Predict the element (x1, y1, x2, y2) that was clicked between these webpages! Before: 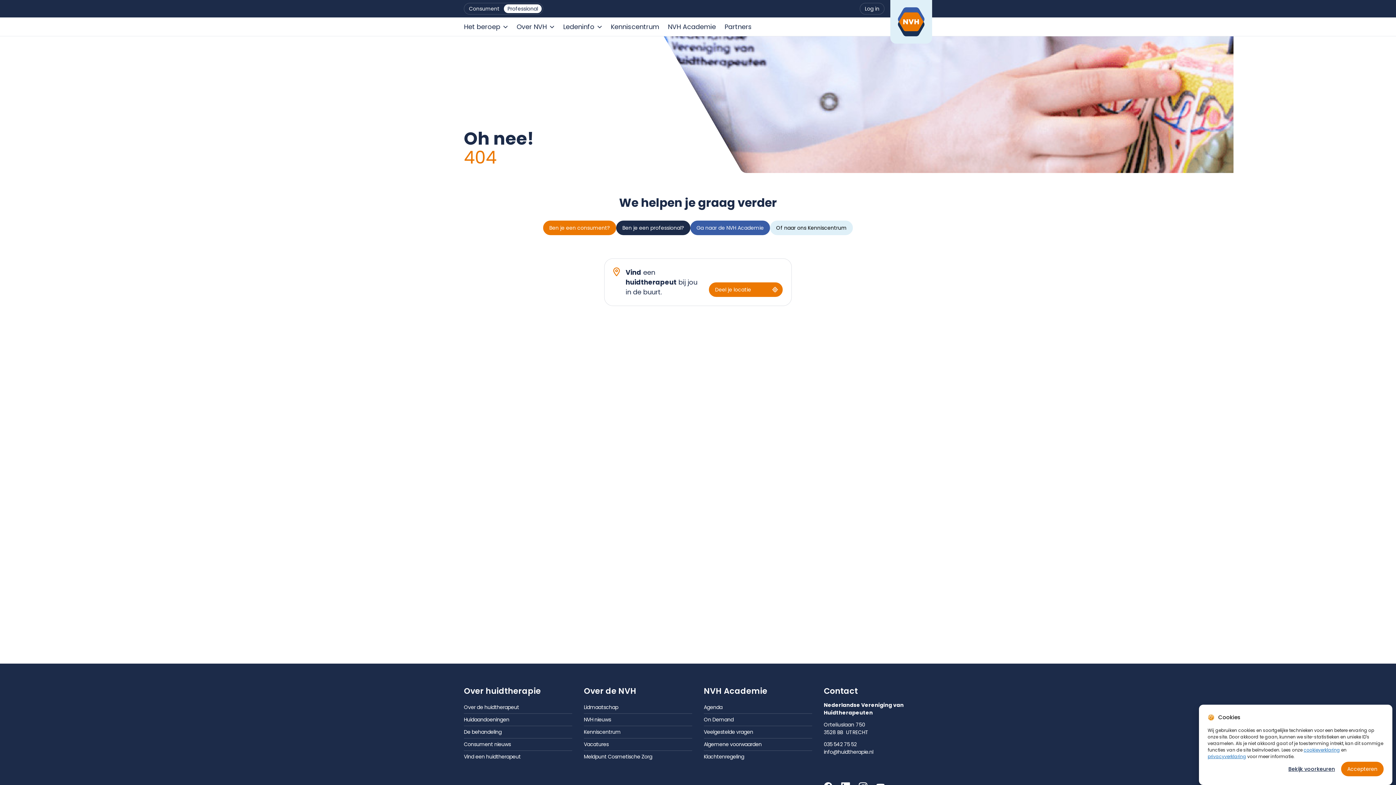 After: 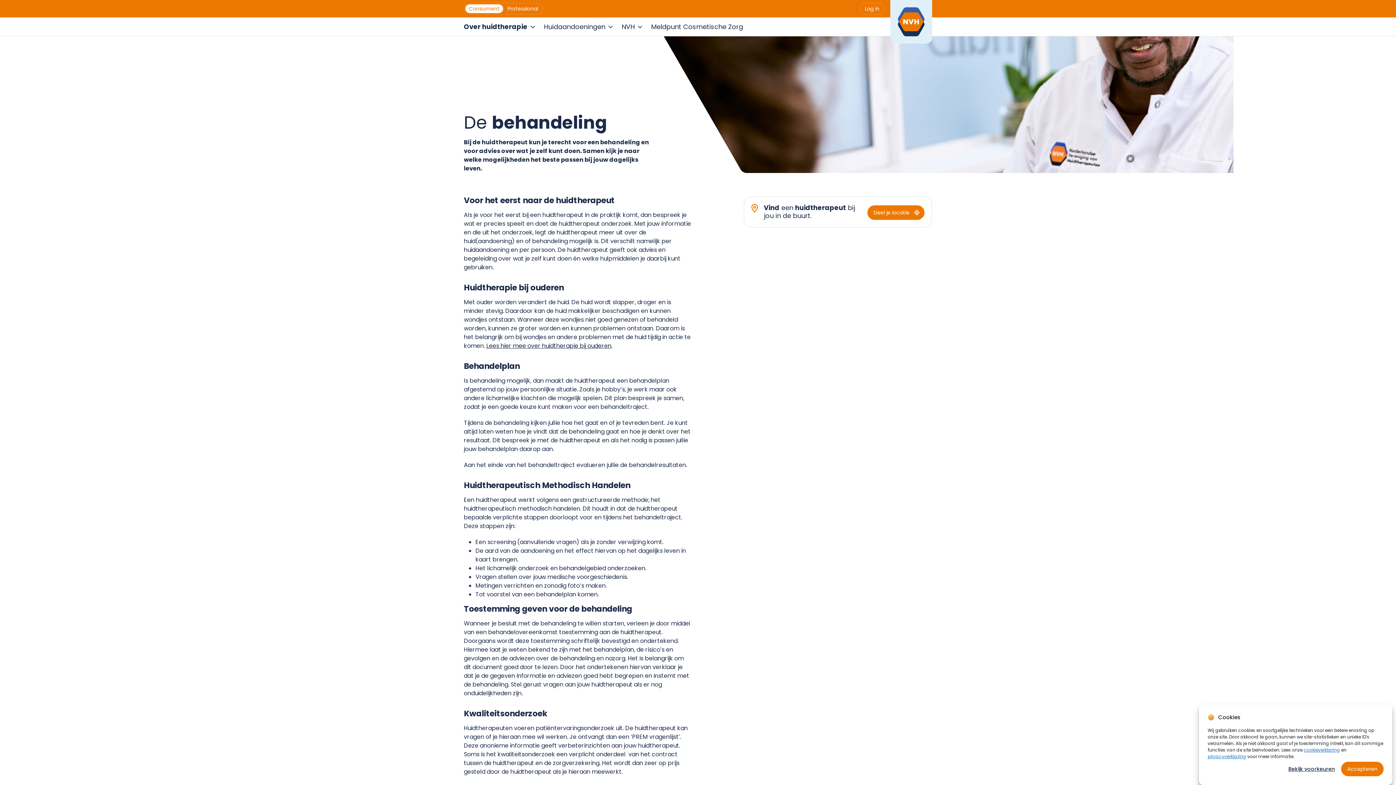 Action: bbox: (464, 726, 501, 738) label: De behandeling